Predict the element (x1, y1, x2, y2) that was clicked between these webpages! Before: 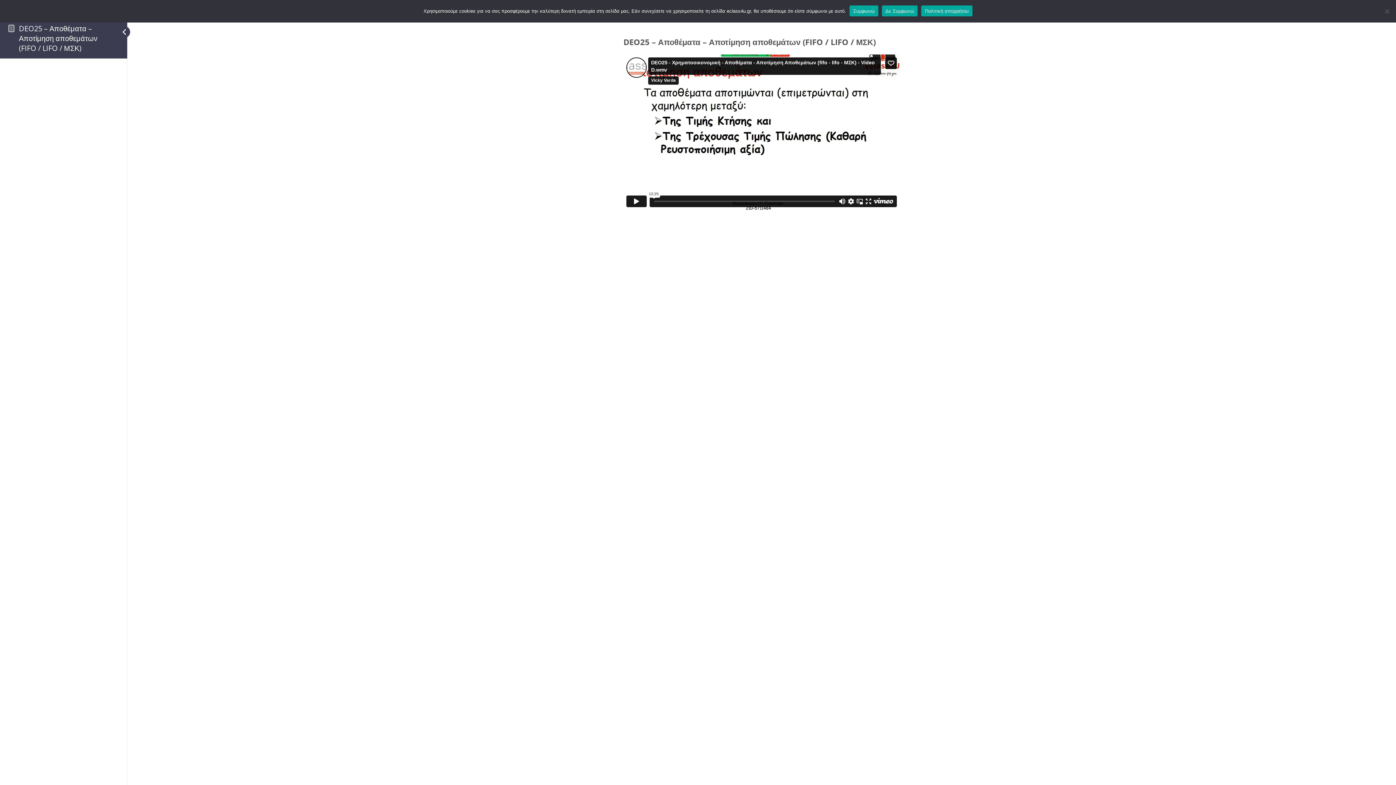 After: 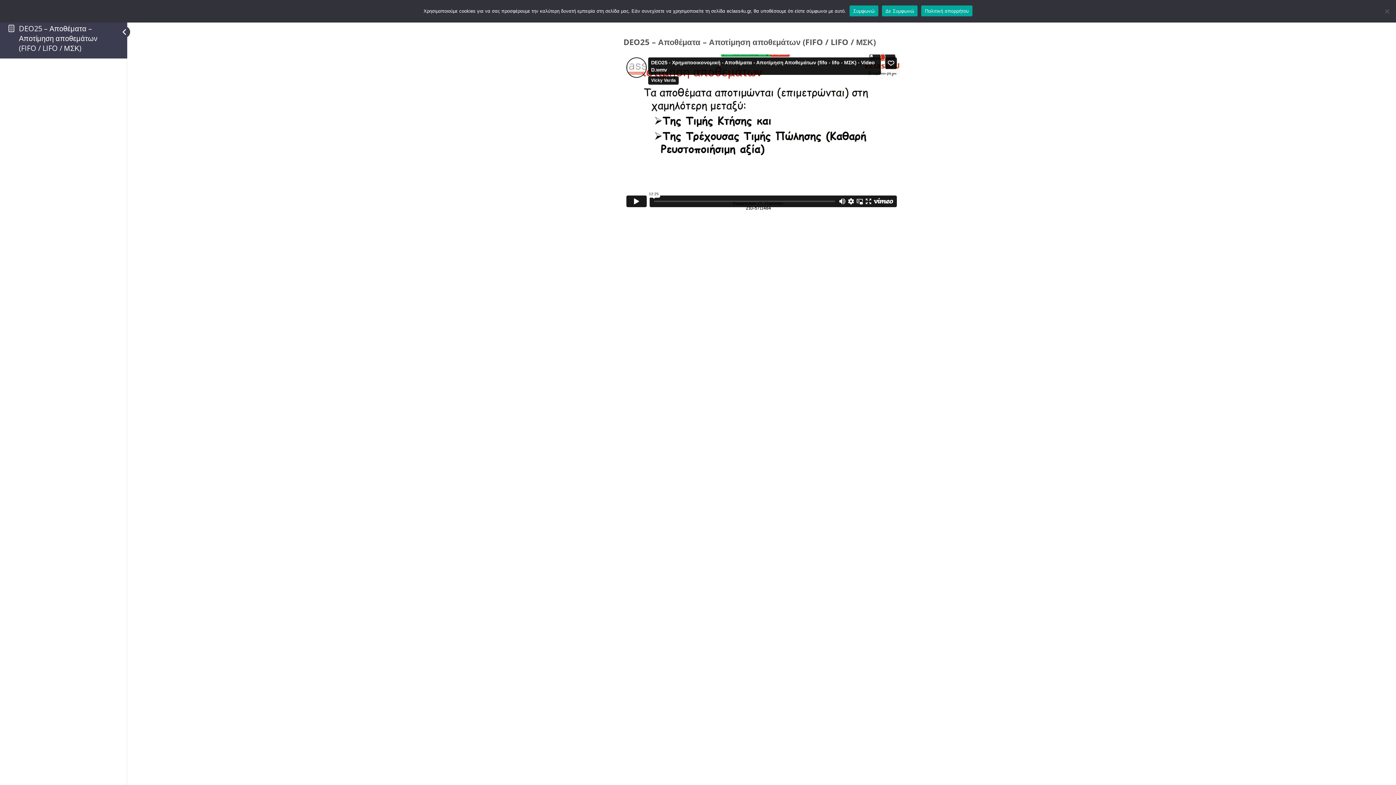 Action: bbox: (18, 23, 97, 53) label: DEO25 – Αποθέματα – Αποτίμηση αποθεμάτων (FIFO / LIFO / ΜΣΚ)